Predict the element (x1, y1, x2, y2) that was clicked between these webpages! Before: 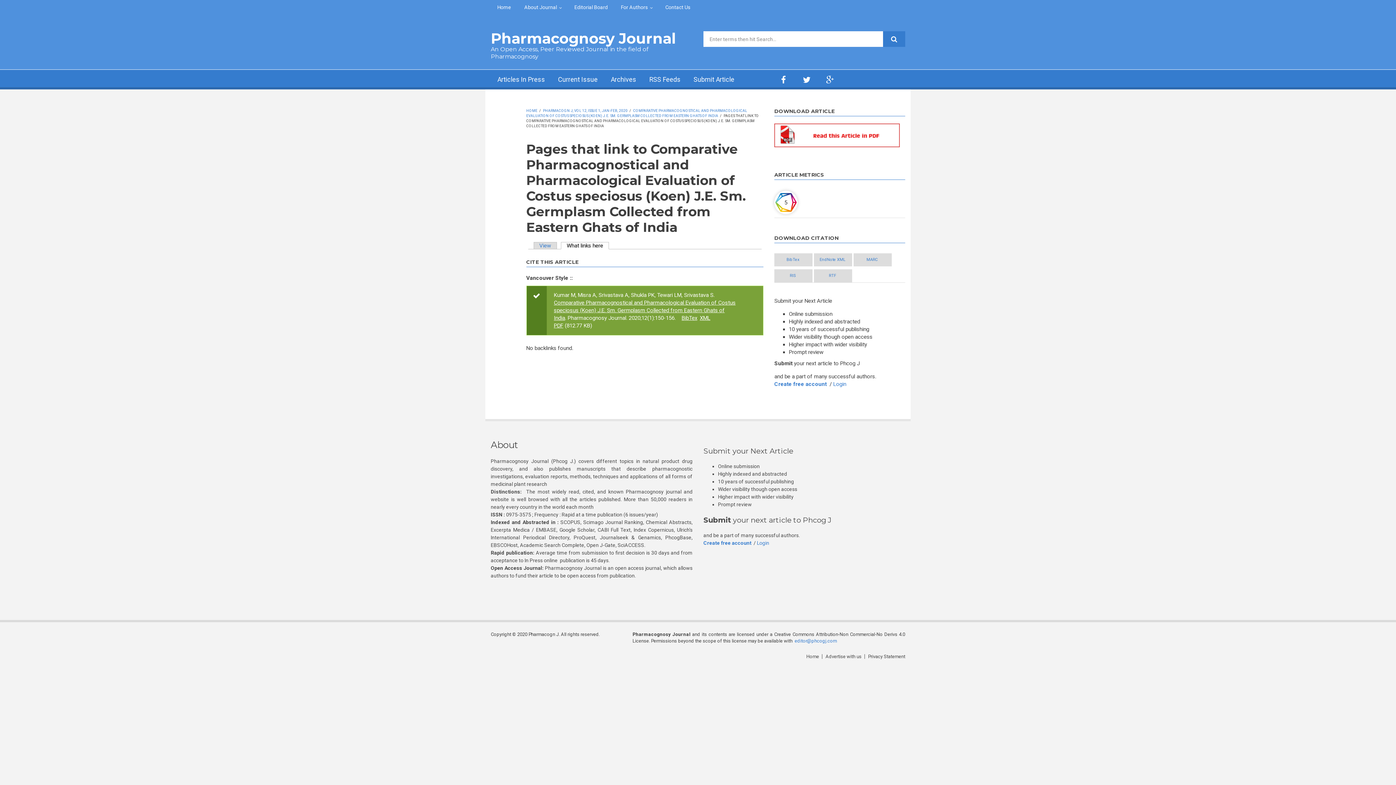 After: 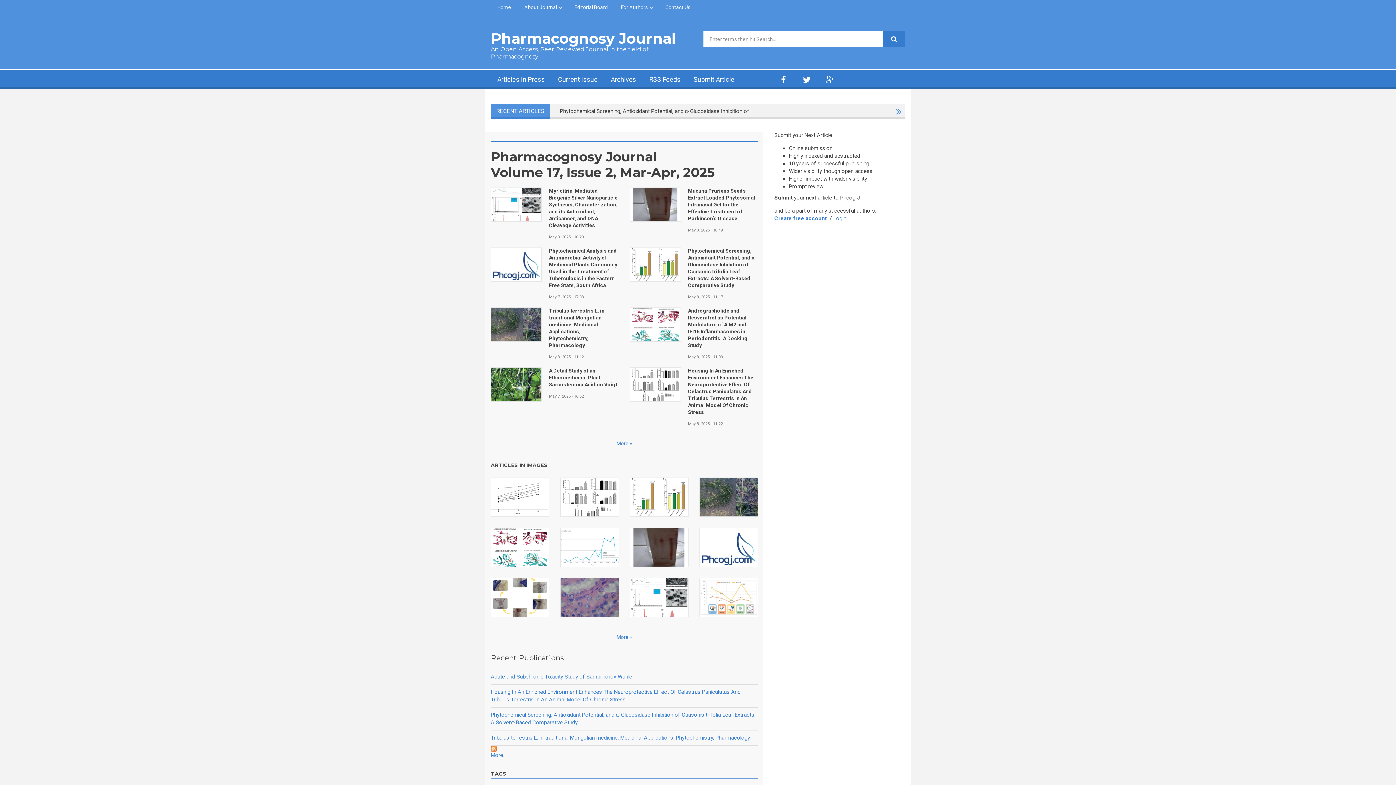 Action: label: HOME bbox: (526, 108, 537, 112)